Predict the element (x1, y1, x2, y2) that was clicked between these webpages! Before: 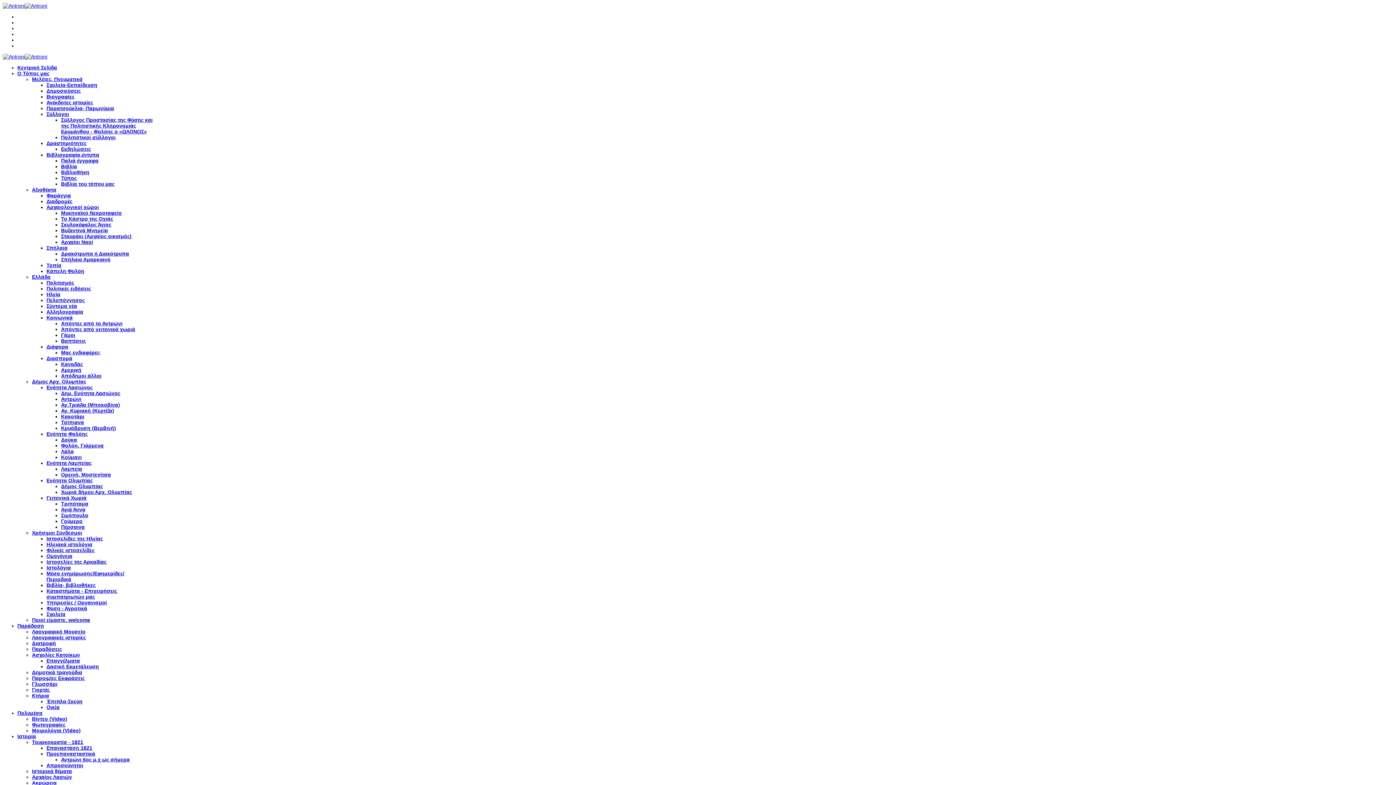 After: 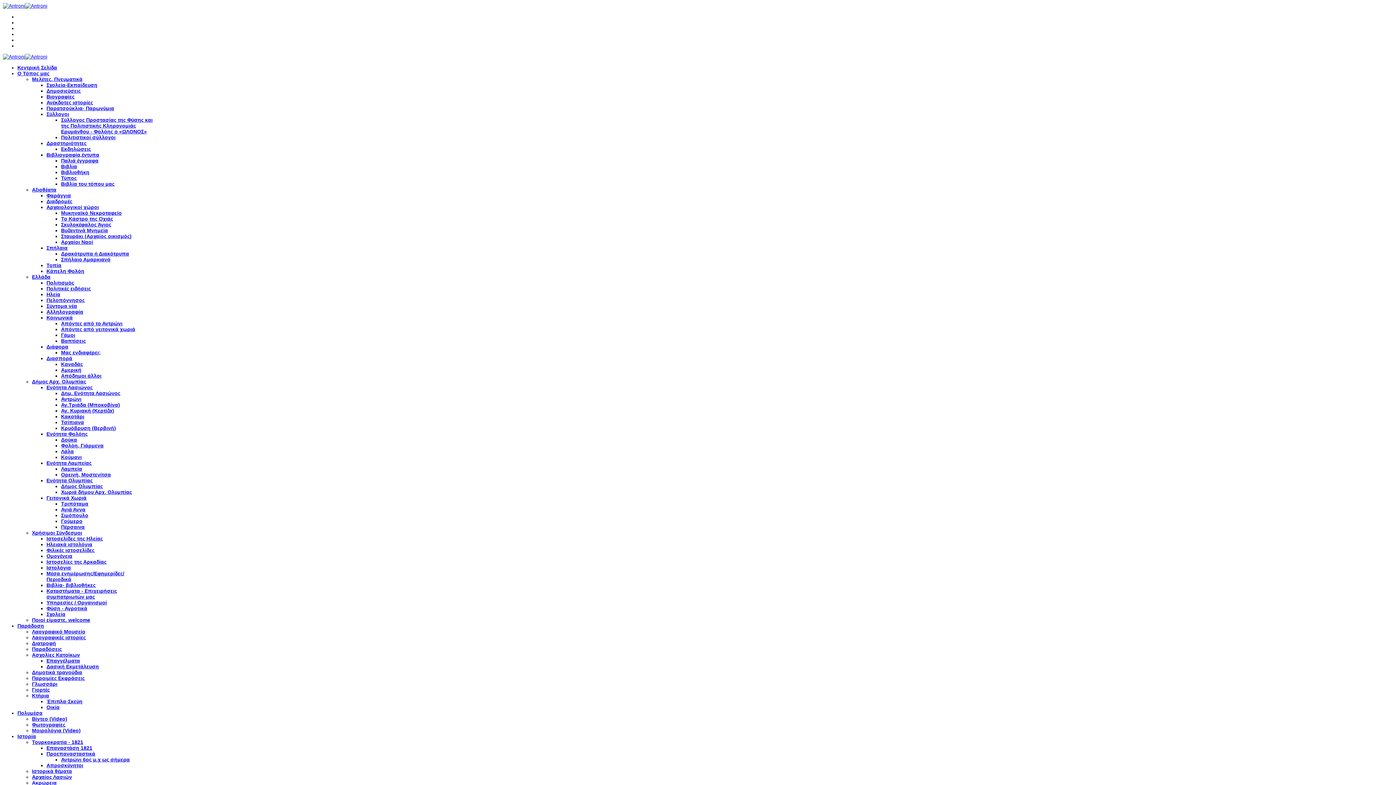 Action: bbox: (32, 669, 82, 675) label: Δημοτικά τραγούδια